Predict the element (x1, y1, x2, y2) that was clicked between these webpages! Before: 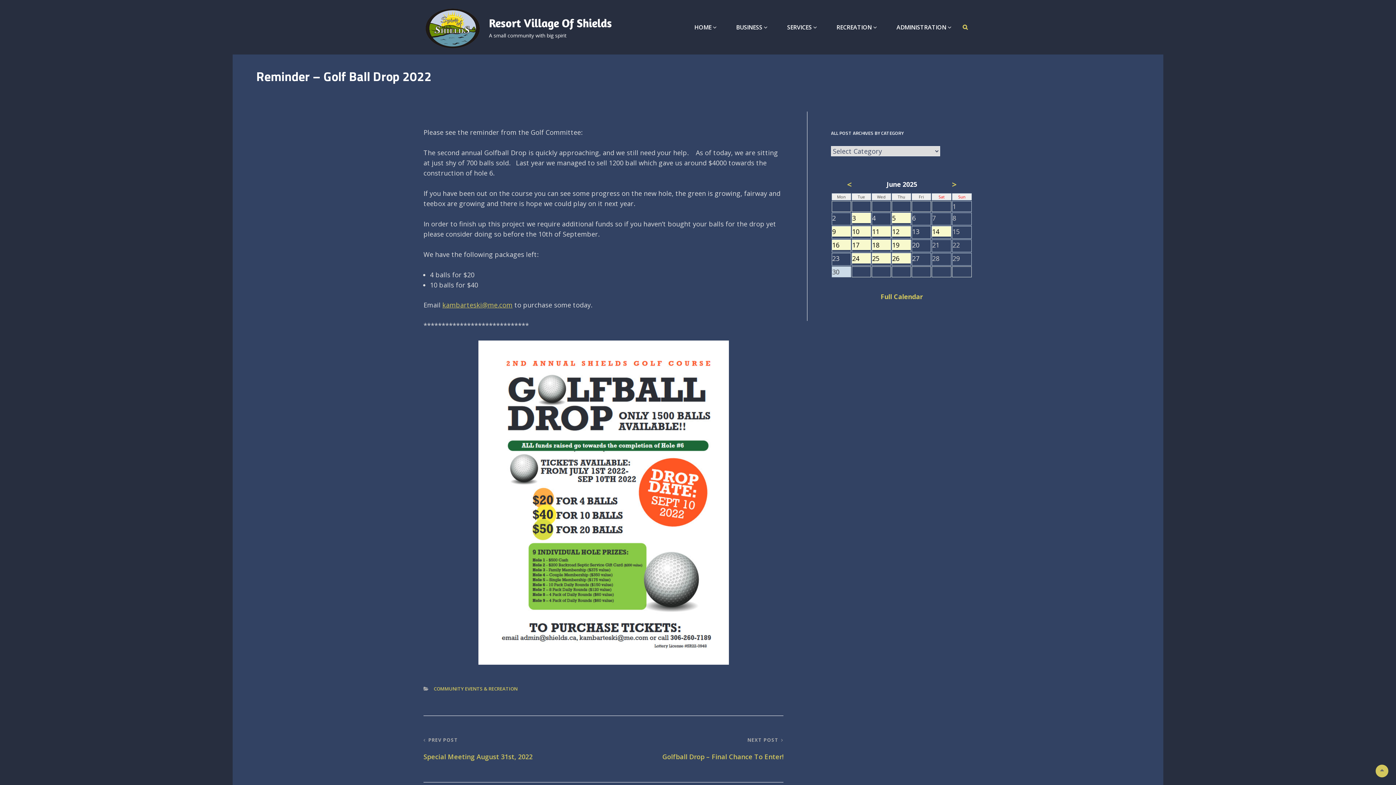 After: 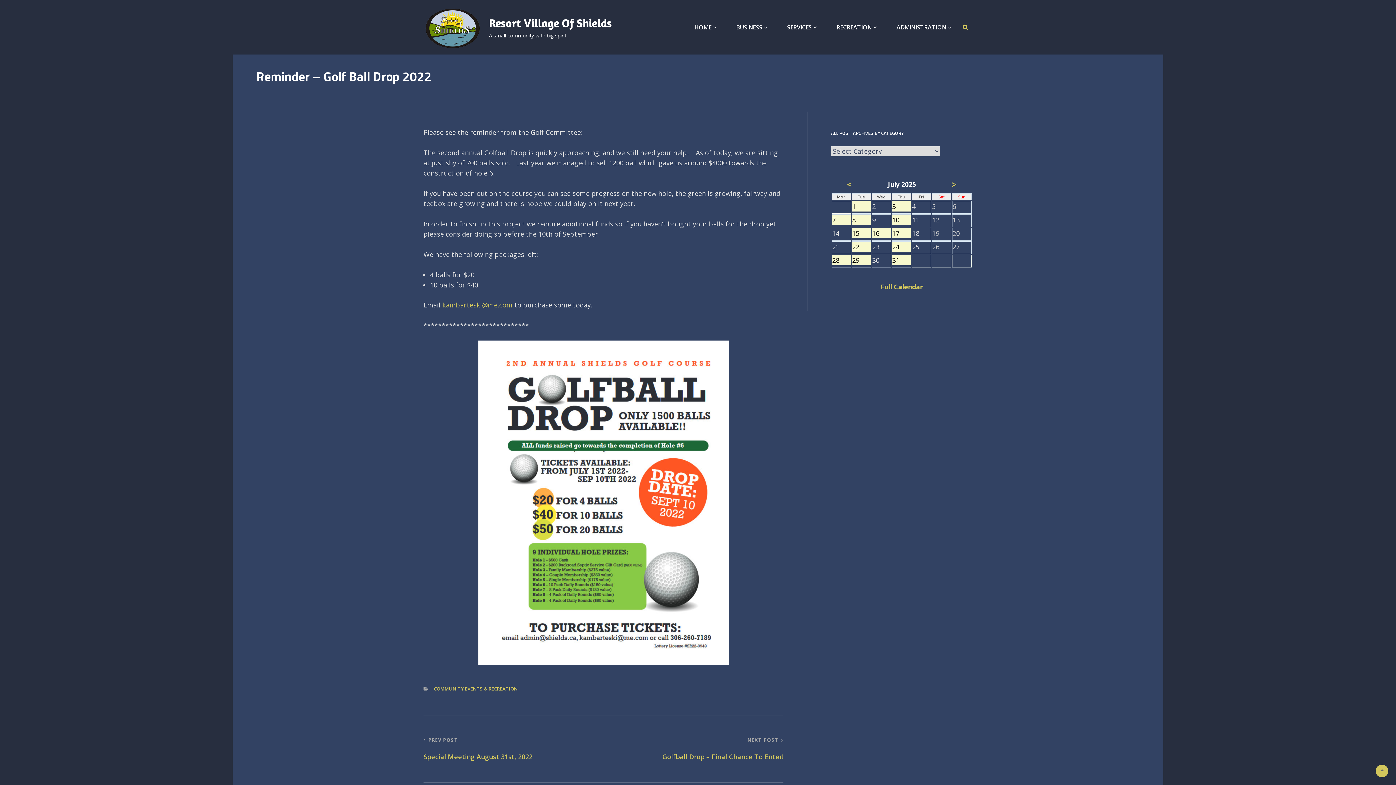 Action: bbox: (952, 178, 956, 190) label: >